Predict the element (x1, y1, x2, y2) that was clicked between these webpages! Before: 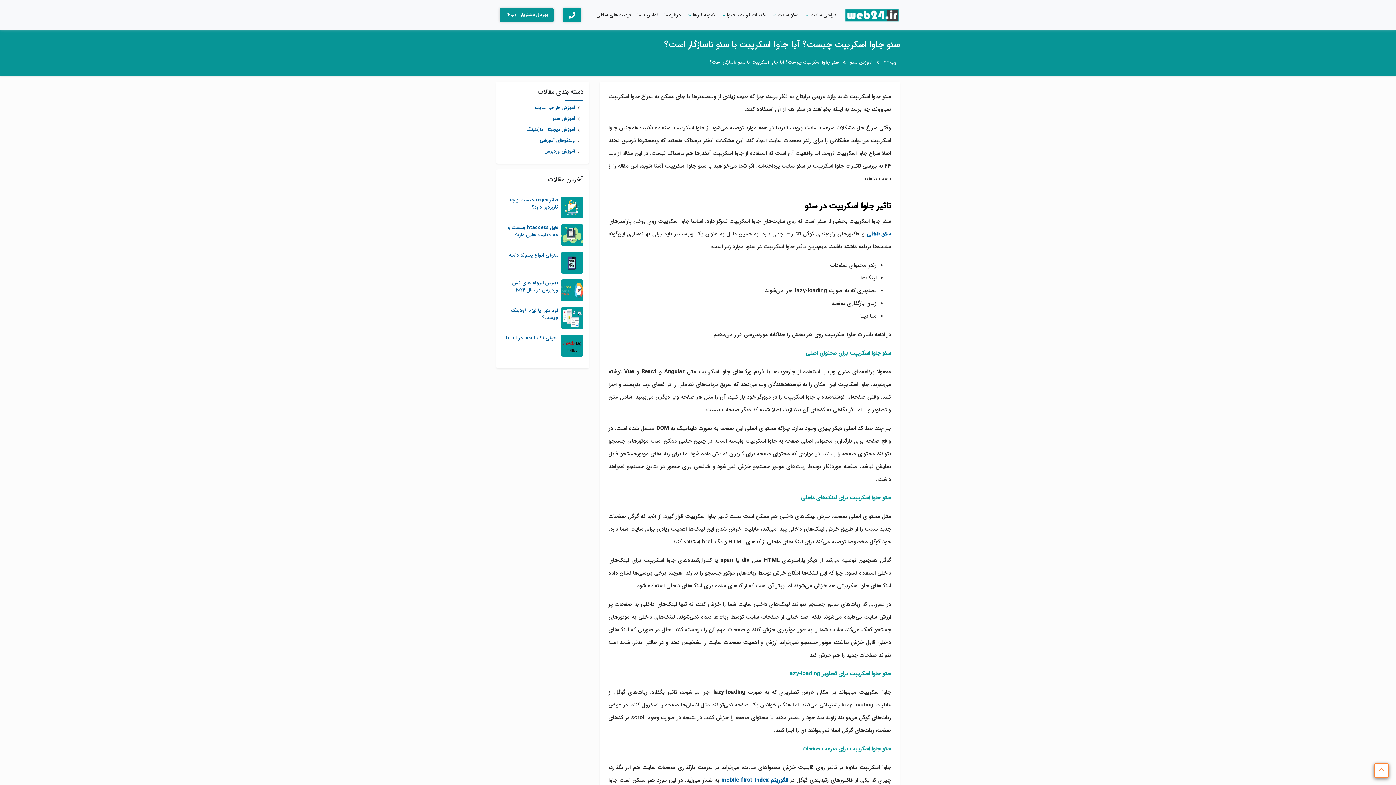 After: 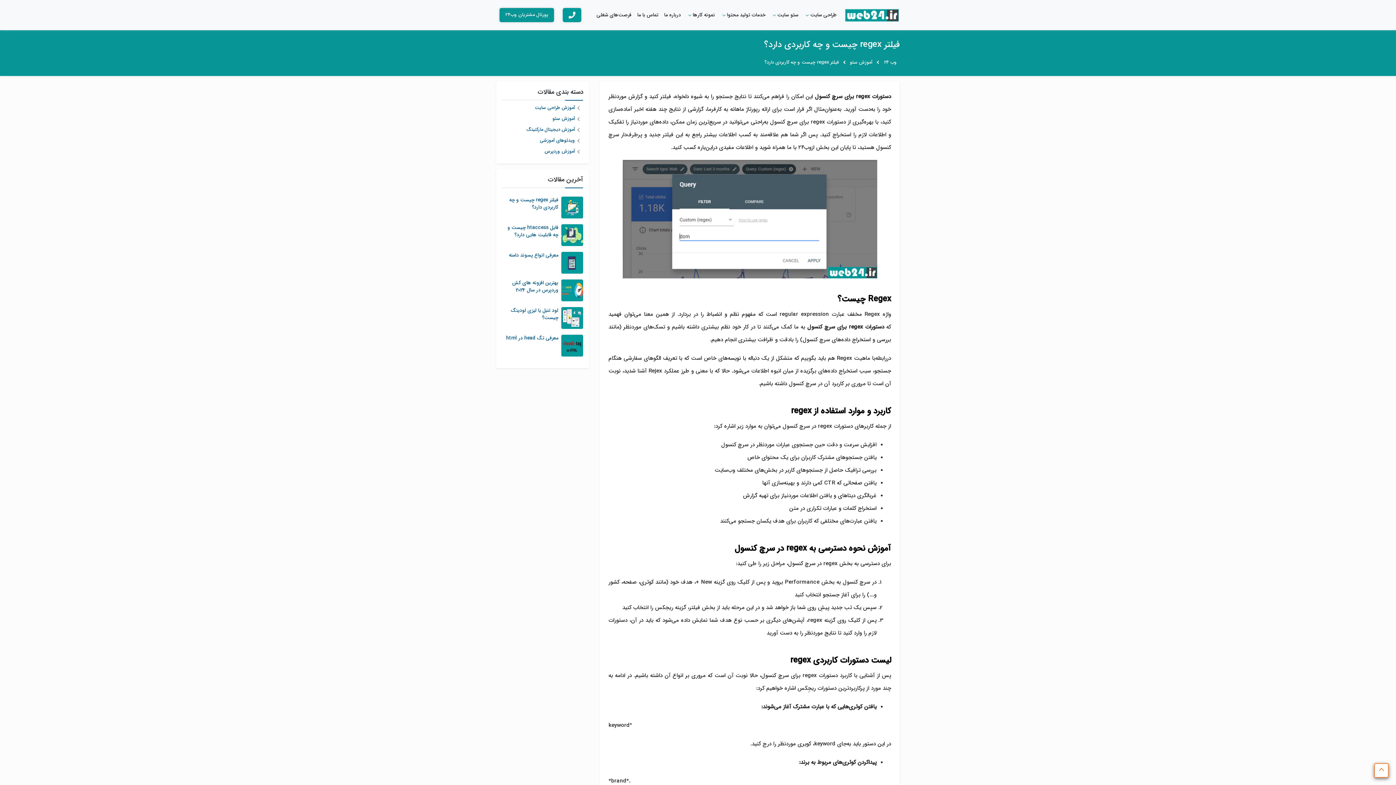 Action: bbox: (561, 196, 583, 218)